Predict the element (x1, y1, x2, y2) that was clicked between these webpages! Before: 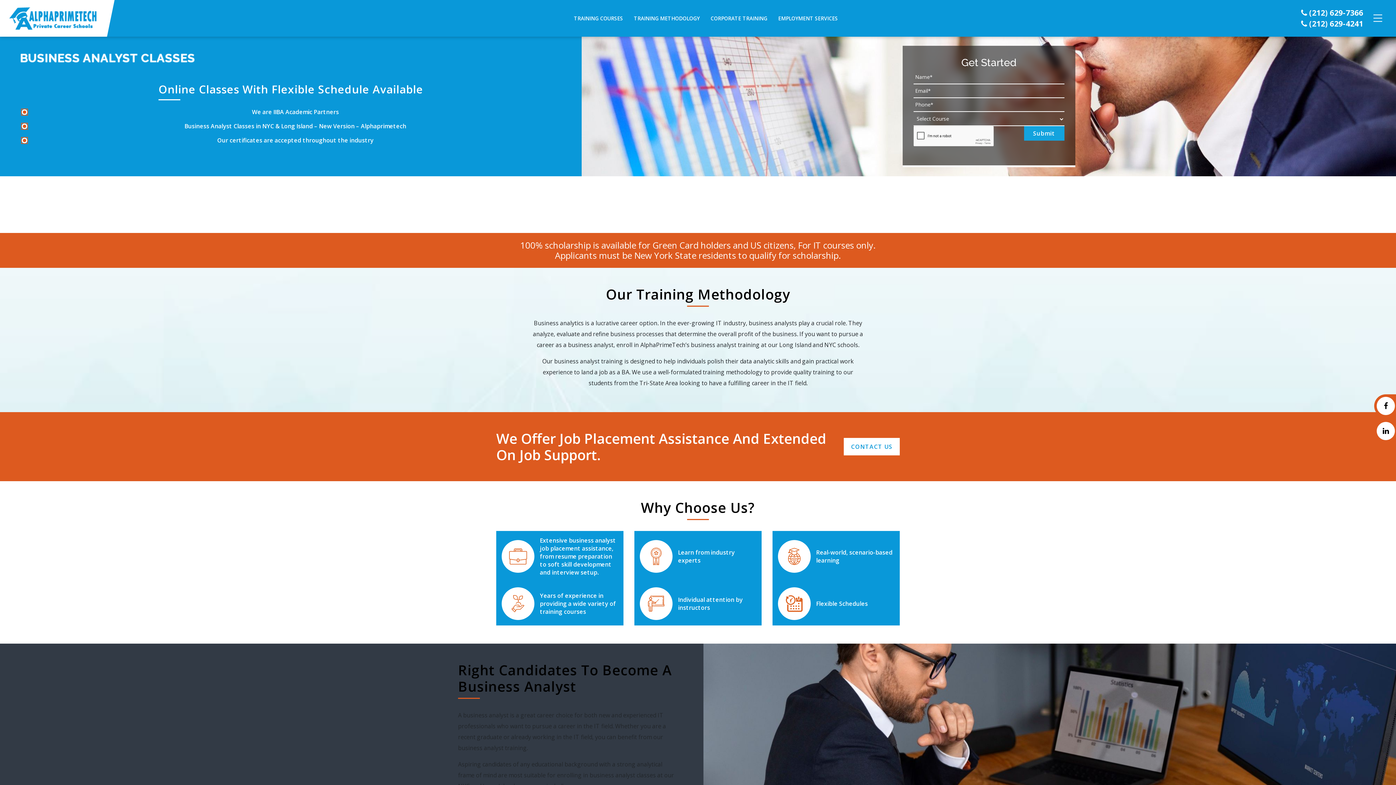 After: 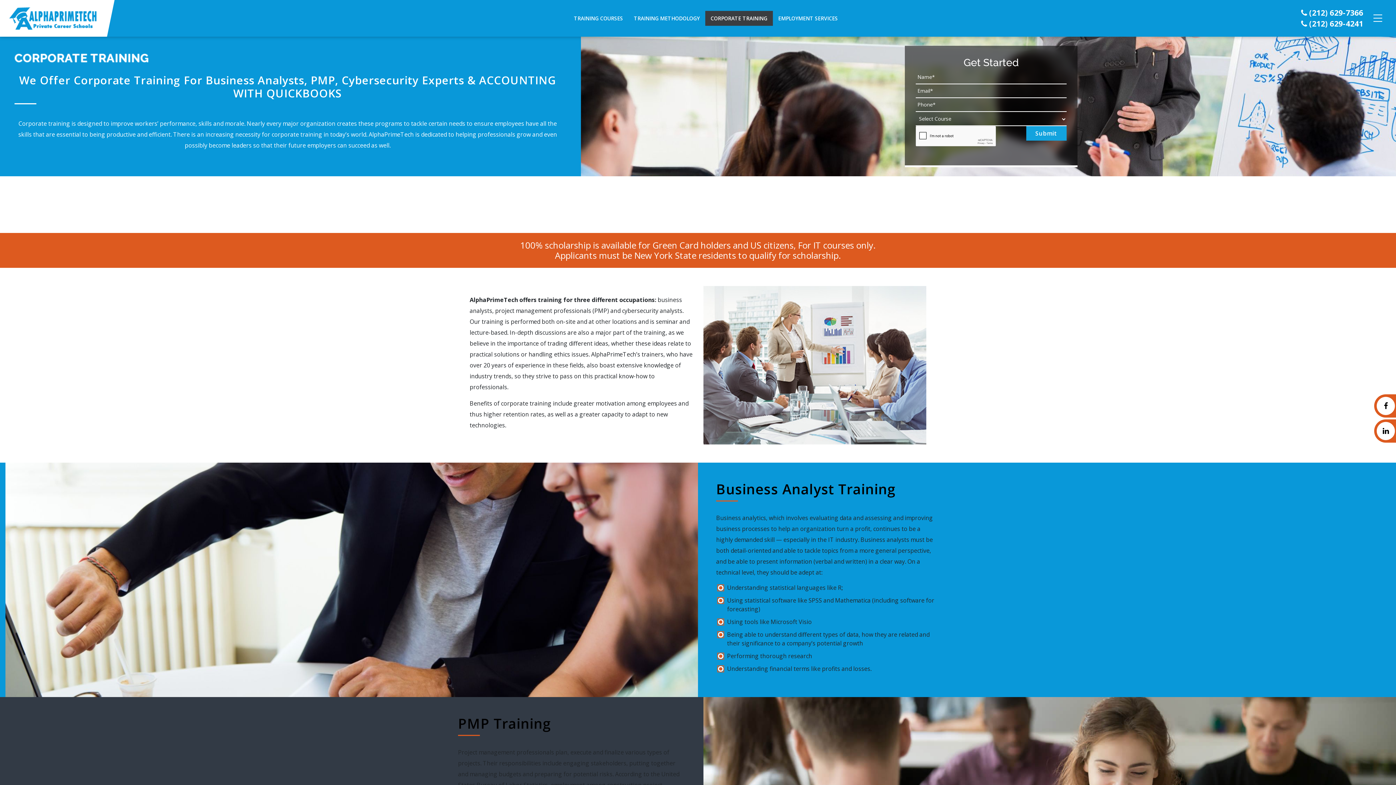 Action: label: CORPORATE TRAINING bbox: (705, 10, 772, 25)